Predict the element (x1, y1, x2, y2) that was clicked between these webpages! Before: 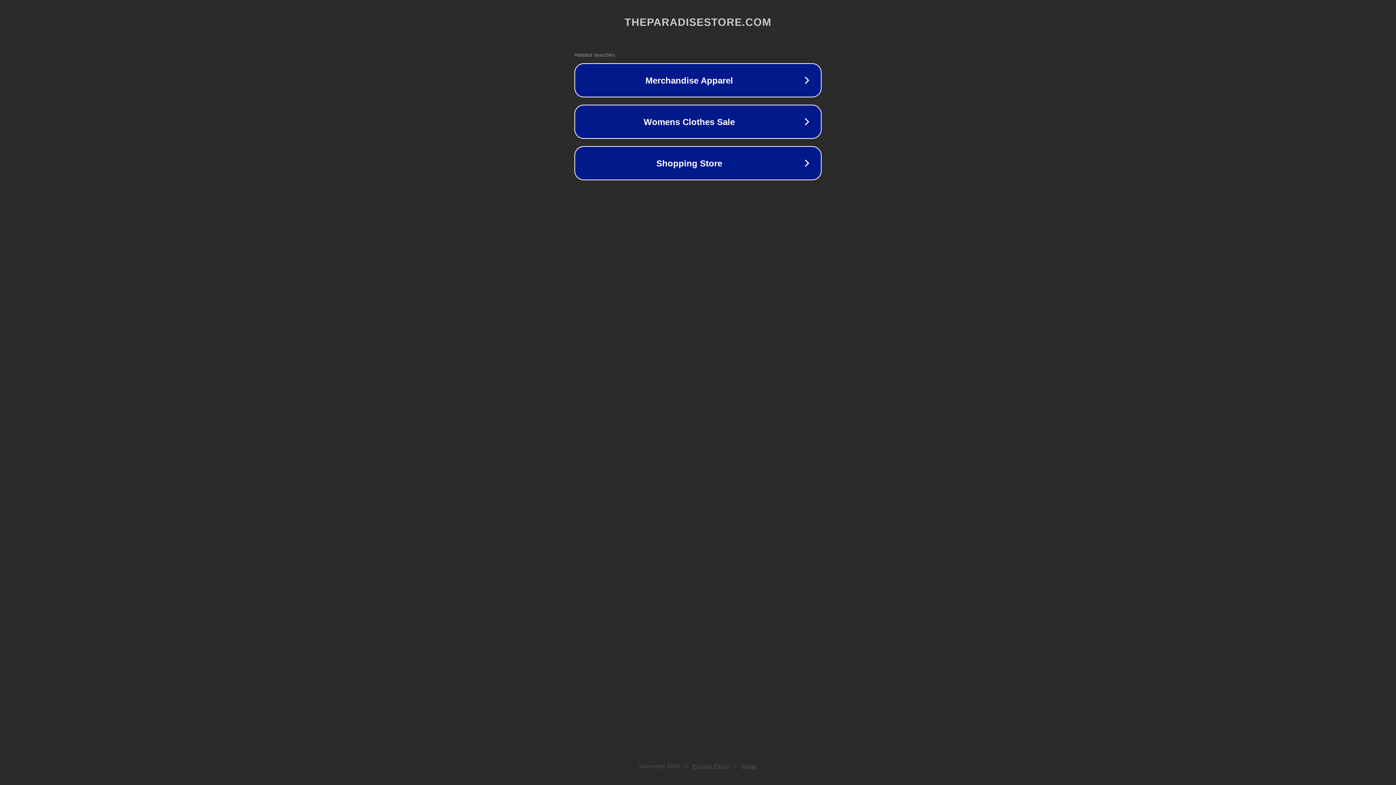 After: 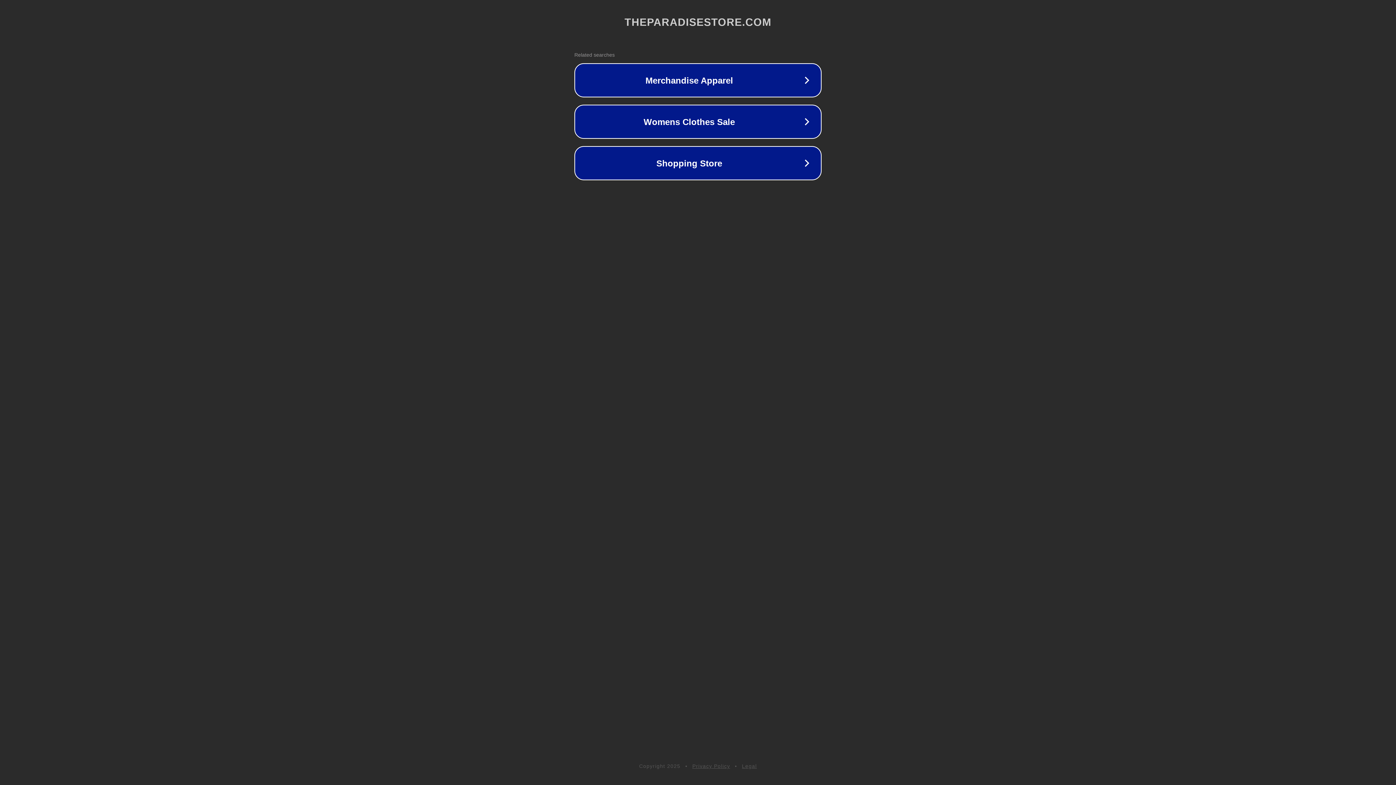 Action: bbox: (692, 763, 730, 769) label: Privacy Policy